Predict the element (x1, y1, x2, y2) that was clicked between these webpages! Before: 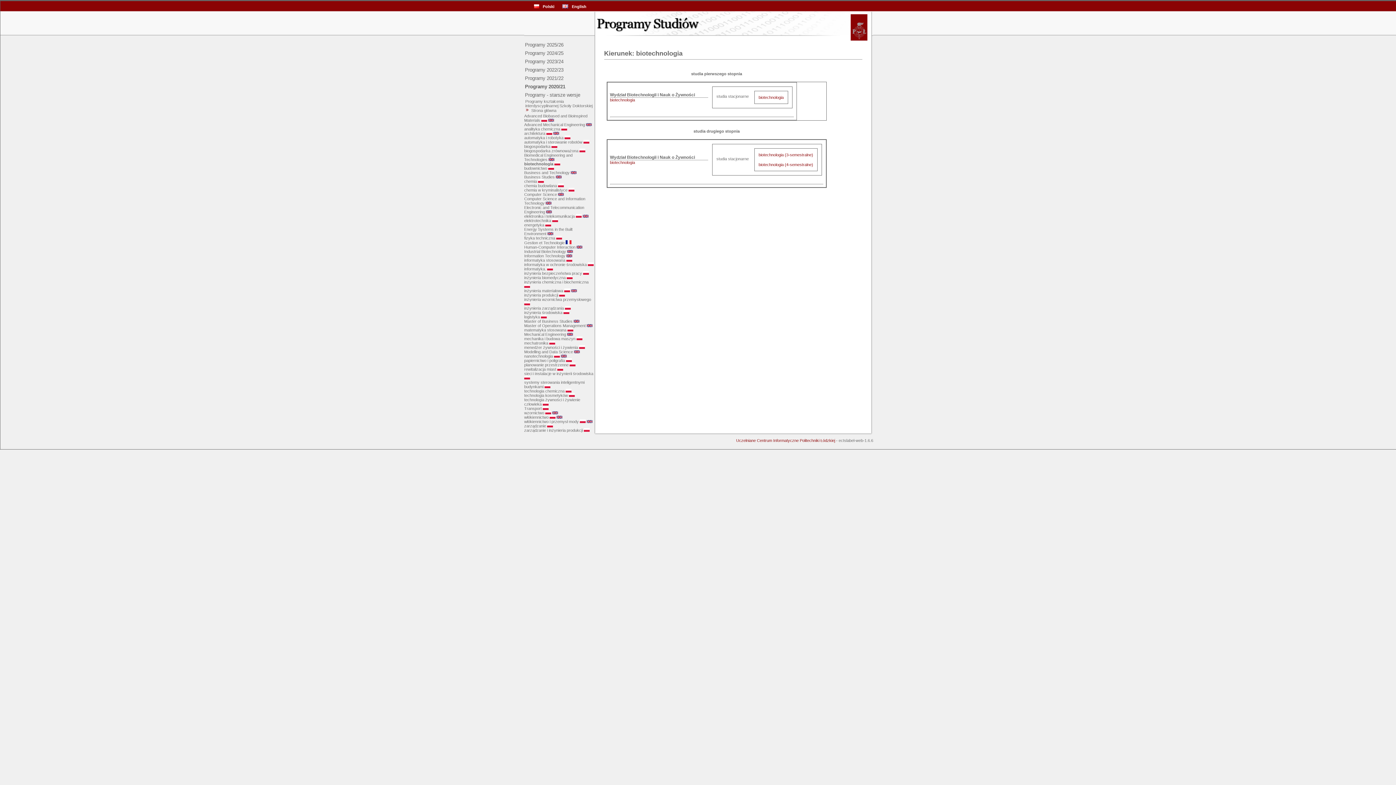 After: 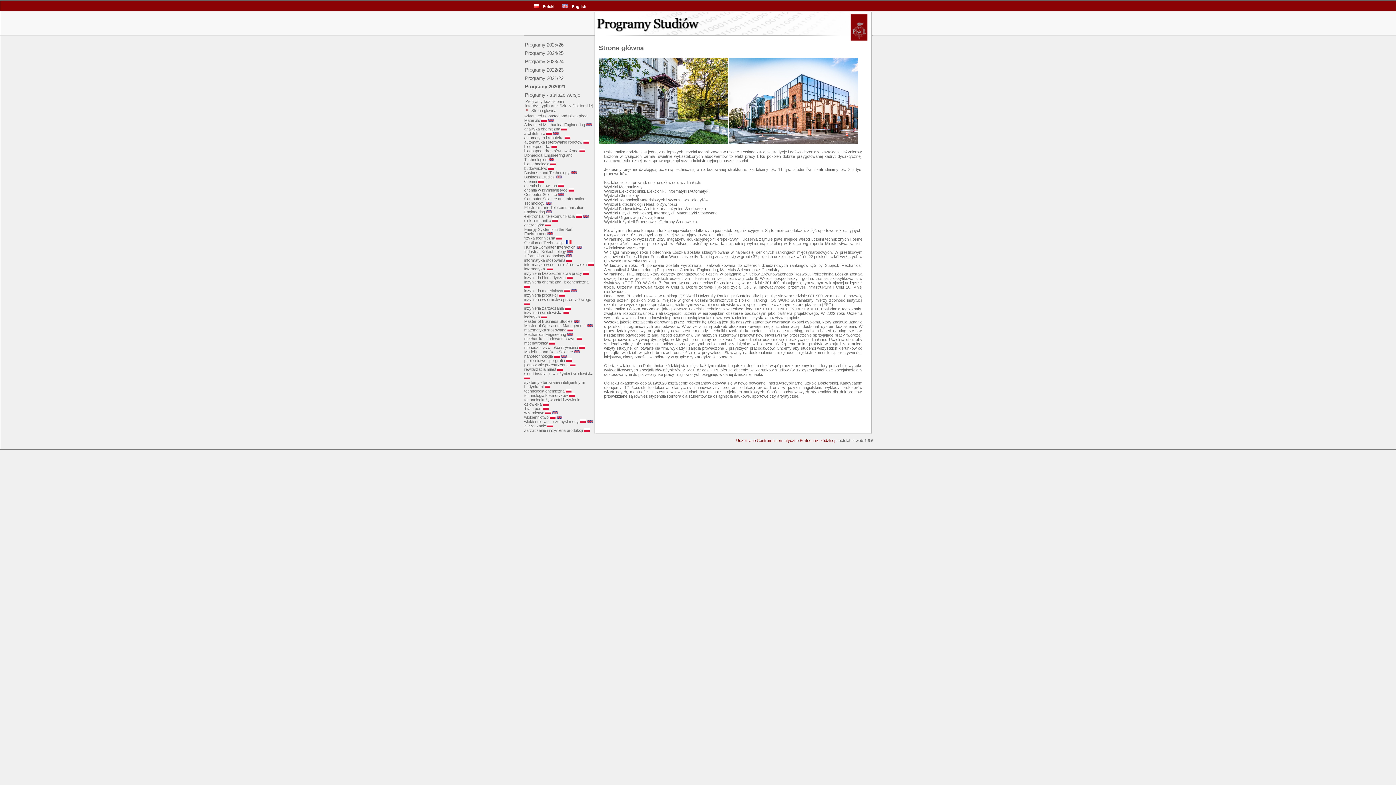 Action: bbox: (525, 84, 565, 89) label: Programy 2020/21